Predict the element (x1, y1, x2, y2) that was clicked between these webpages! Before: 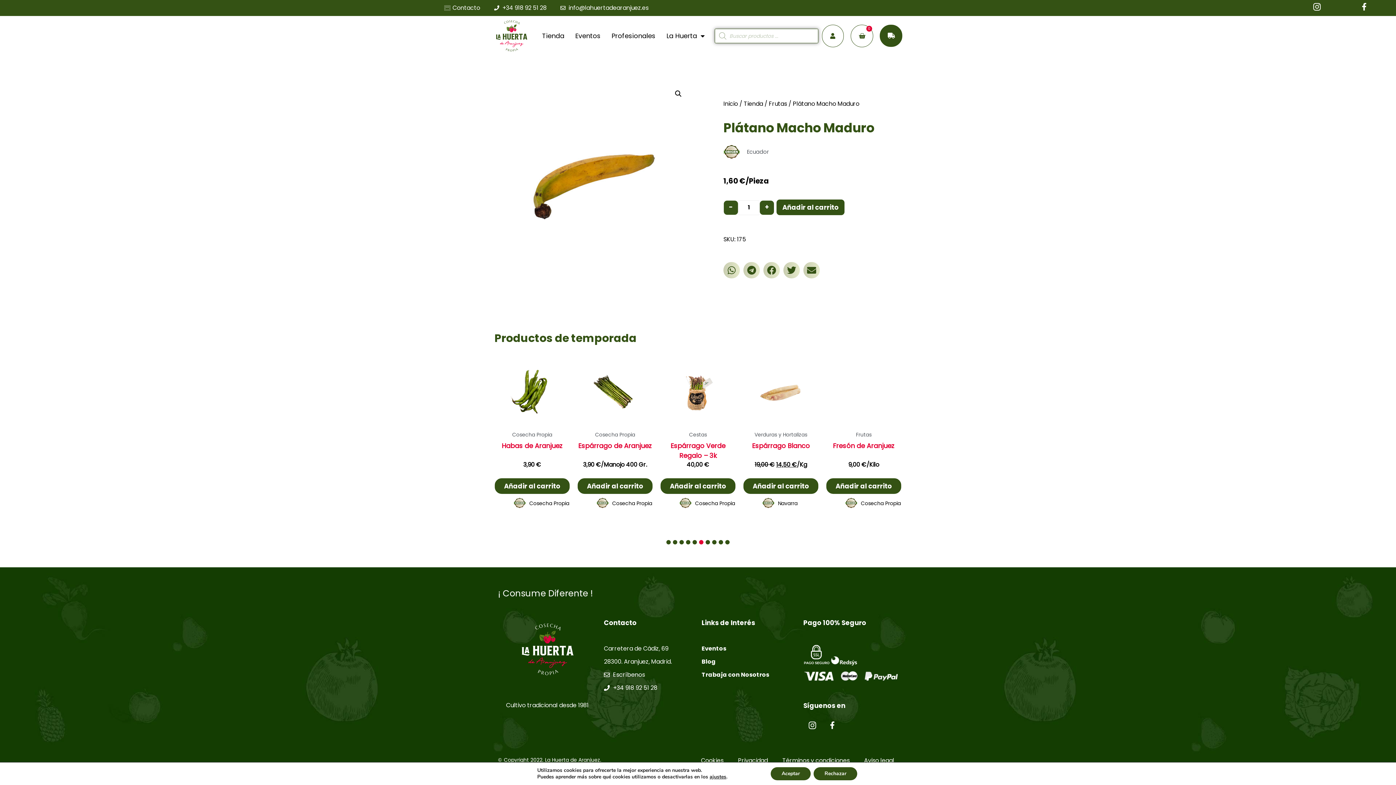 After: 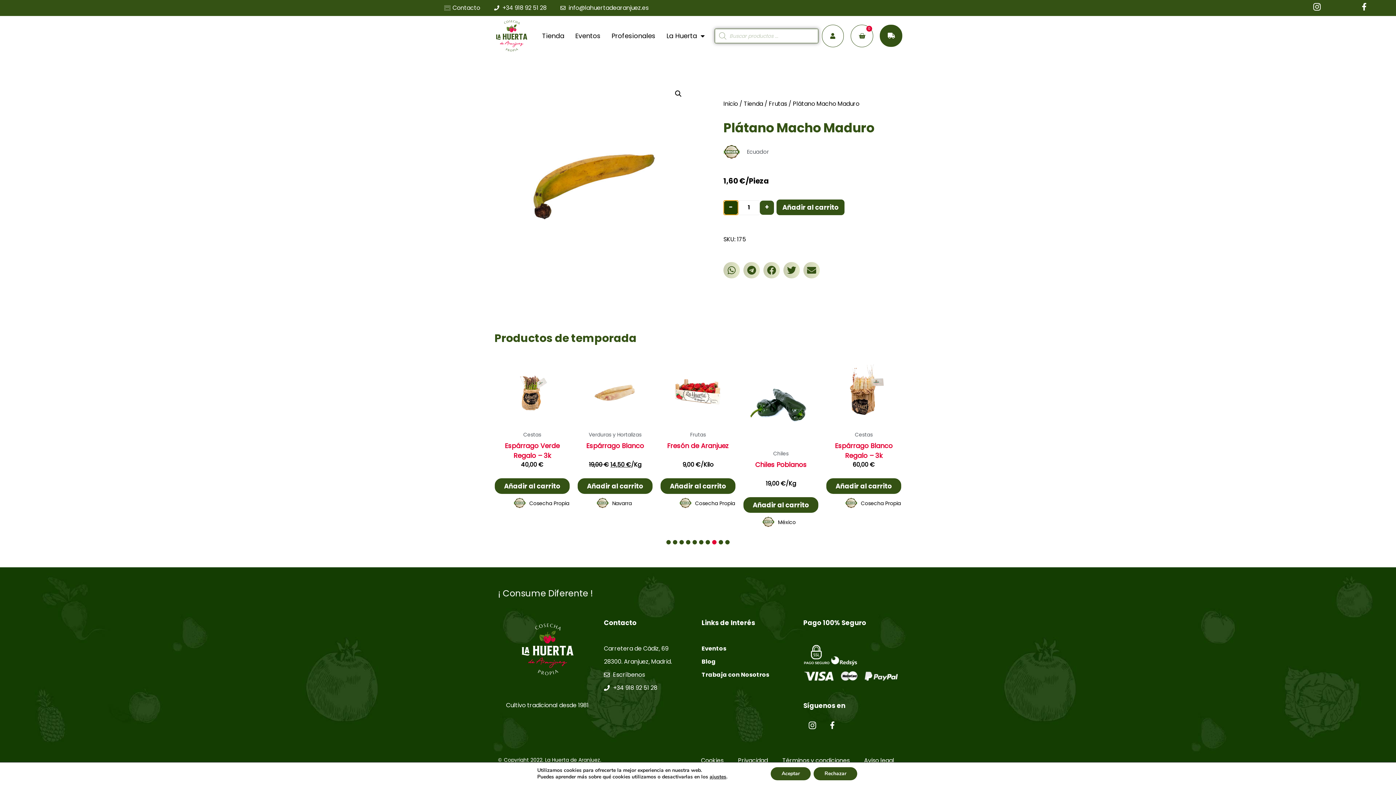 Action: label: - bbox: (723, 200, 738, 215)